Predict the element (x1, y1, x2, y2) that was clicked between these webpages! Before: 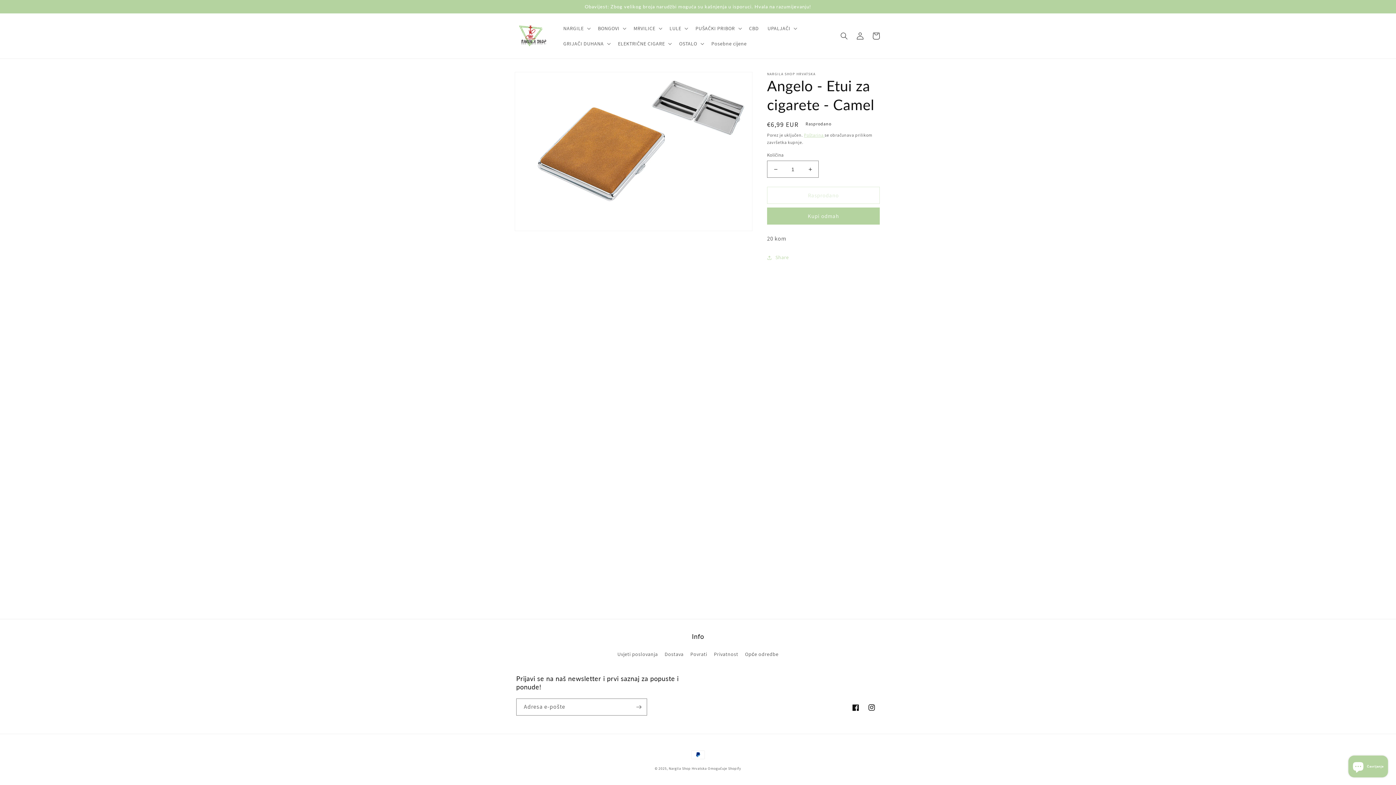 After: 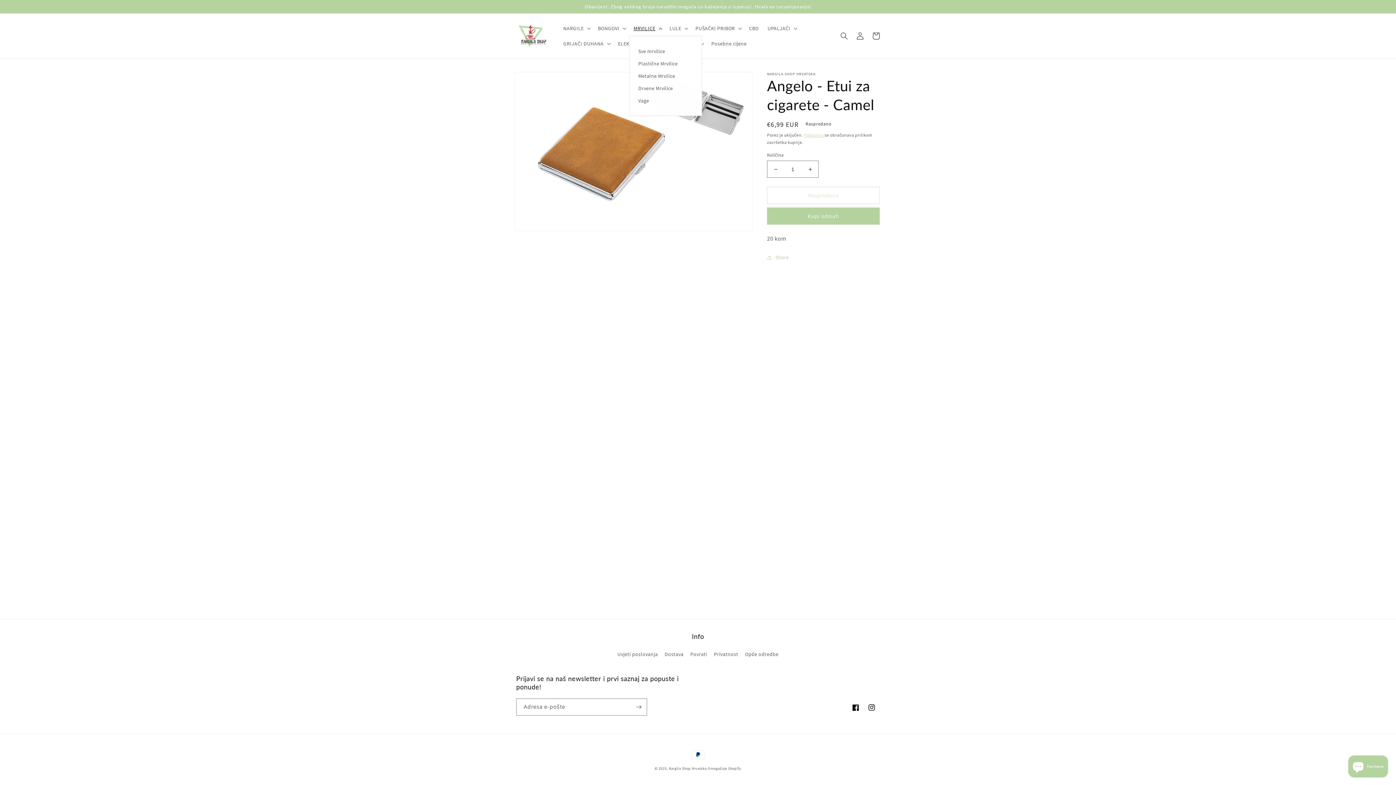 Action: label: MRVILICE bbox: (629, 20, 665, 36)